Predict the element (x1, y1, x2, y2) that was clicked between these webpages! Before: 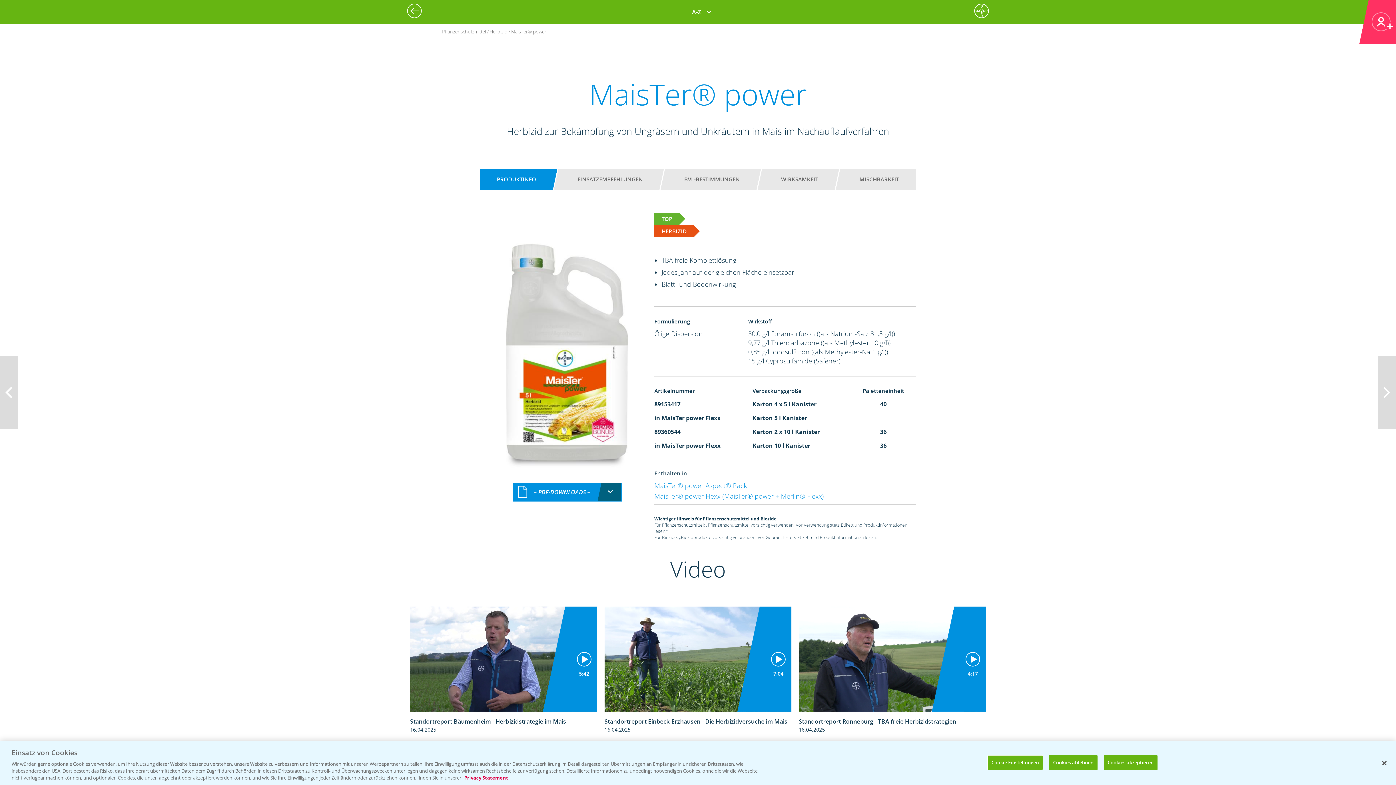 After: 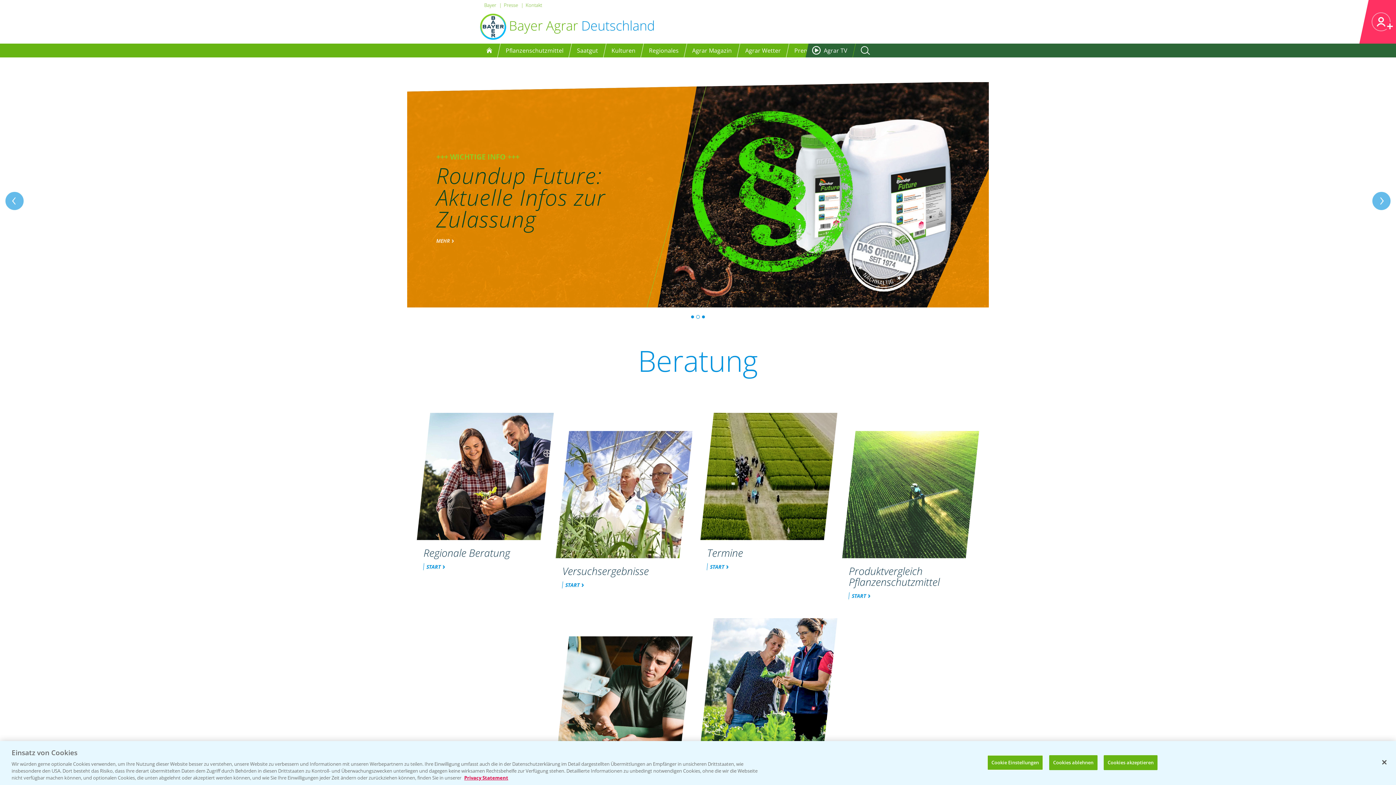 Action: bbox: (974, 3, 989, 18)